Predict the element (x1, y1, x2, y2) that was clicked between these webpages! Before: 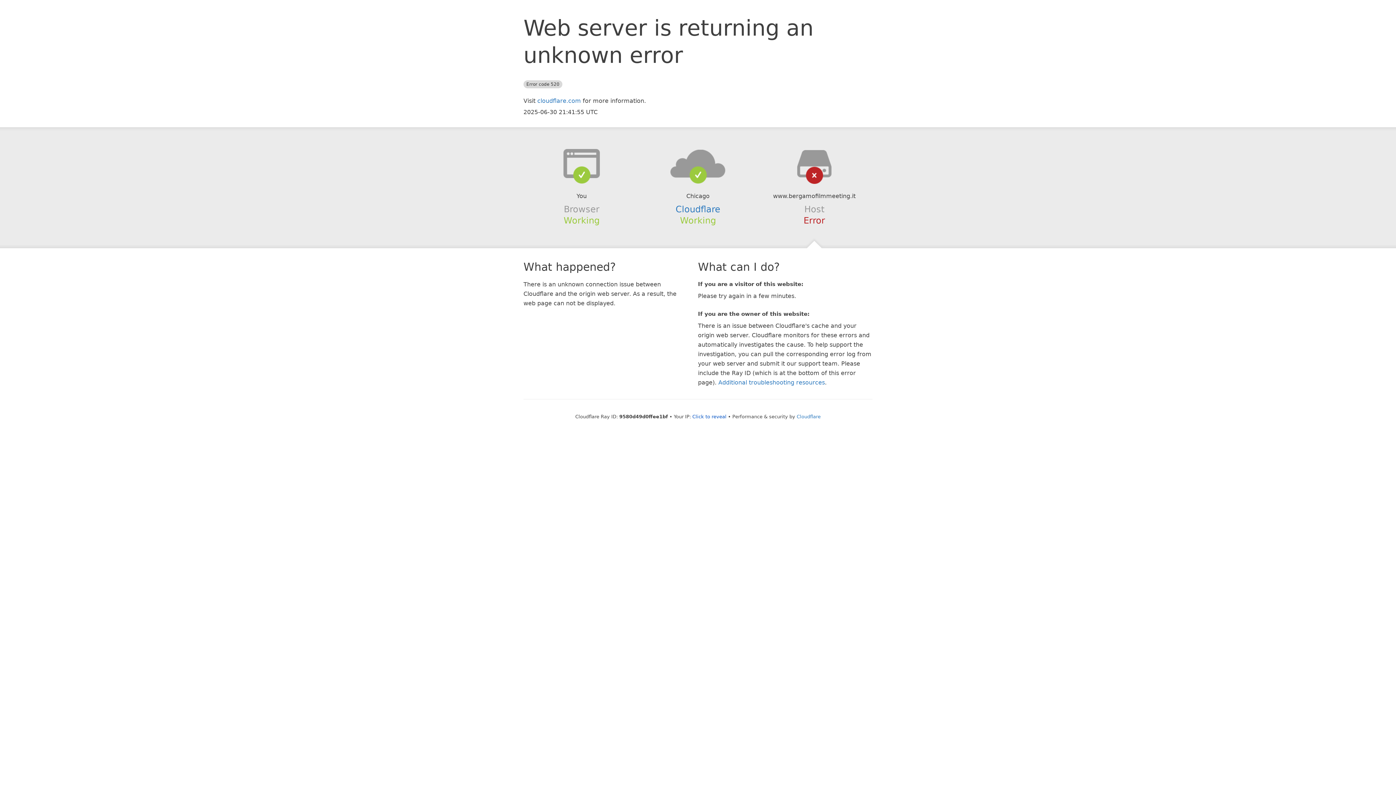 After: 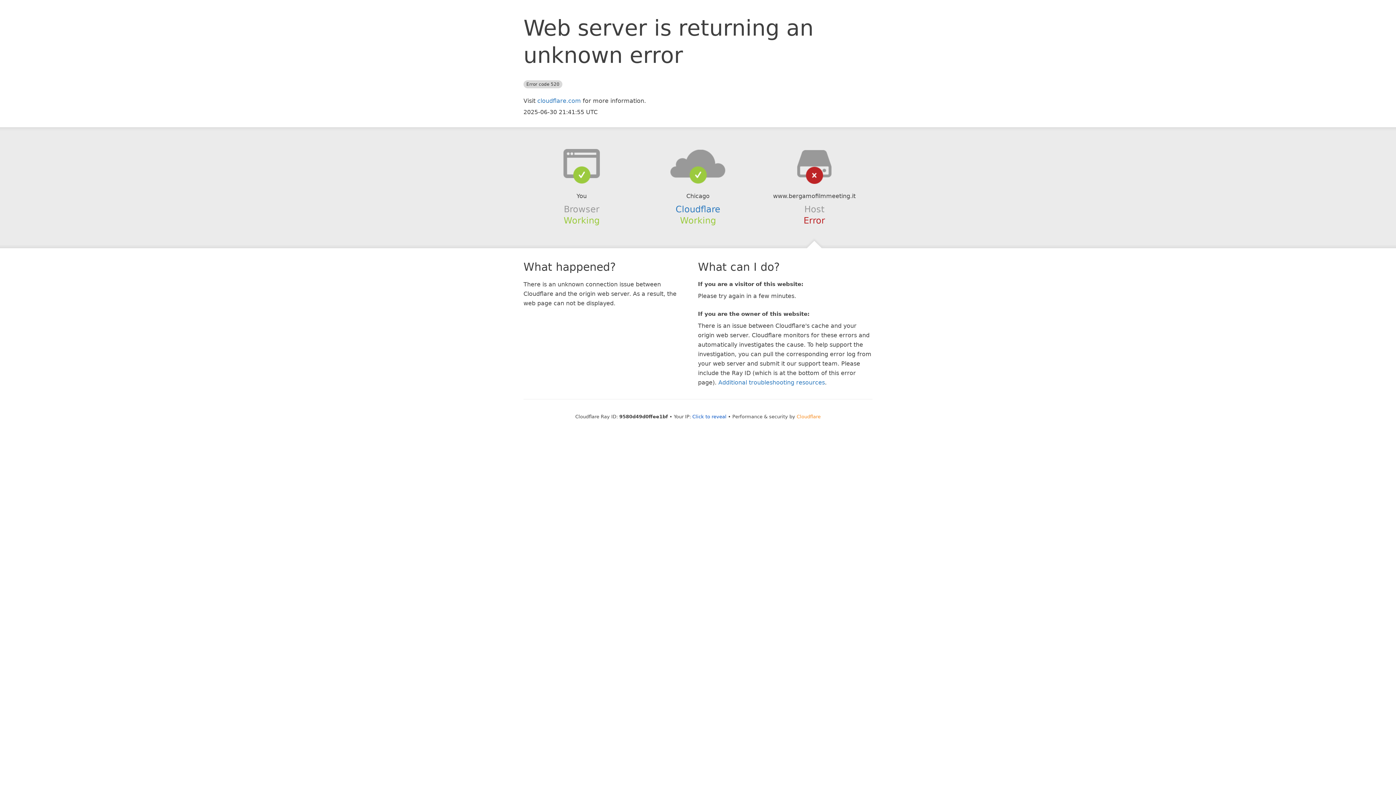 Action: label: Cloudflare bbox: (796, 414, 820, 419)